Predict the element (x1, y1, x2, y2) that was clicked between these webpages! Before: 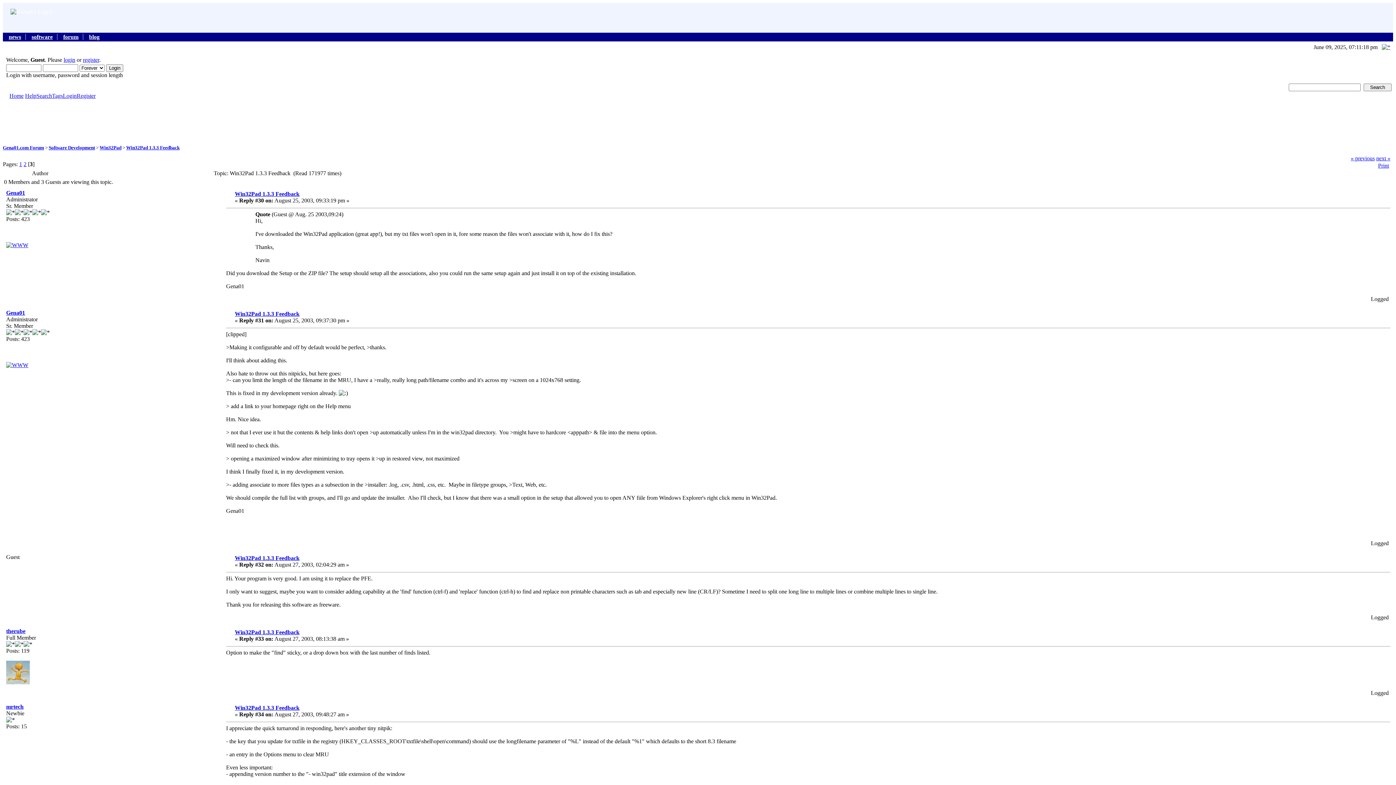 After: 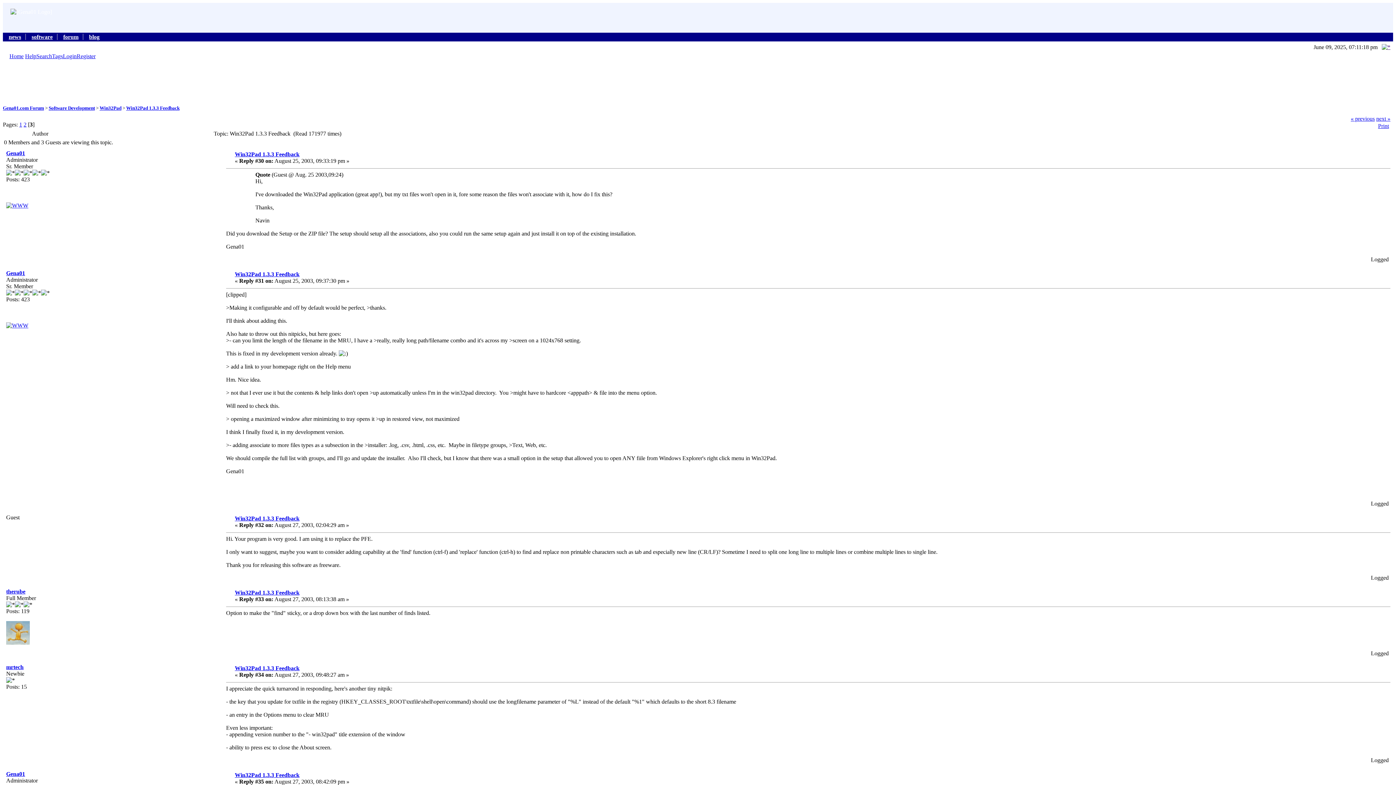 Action: bbox: (1379, 44, 1393, 50)